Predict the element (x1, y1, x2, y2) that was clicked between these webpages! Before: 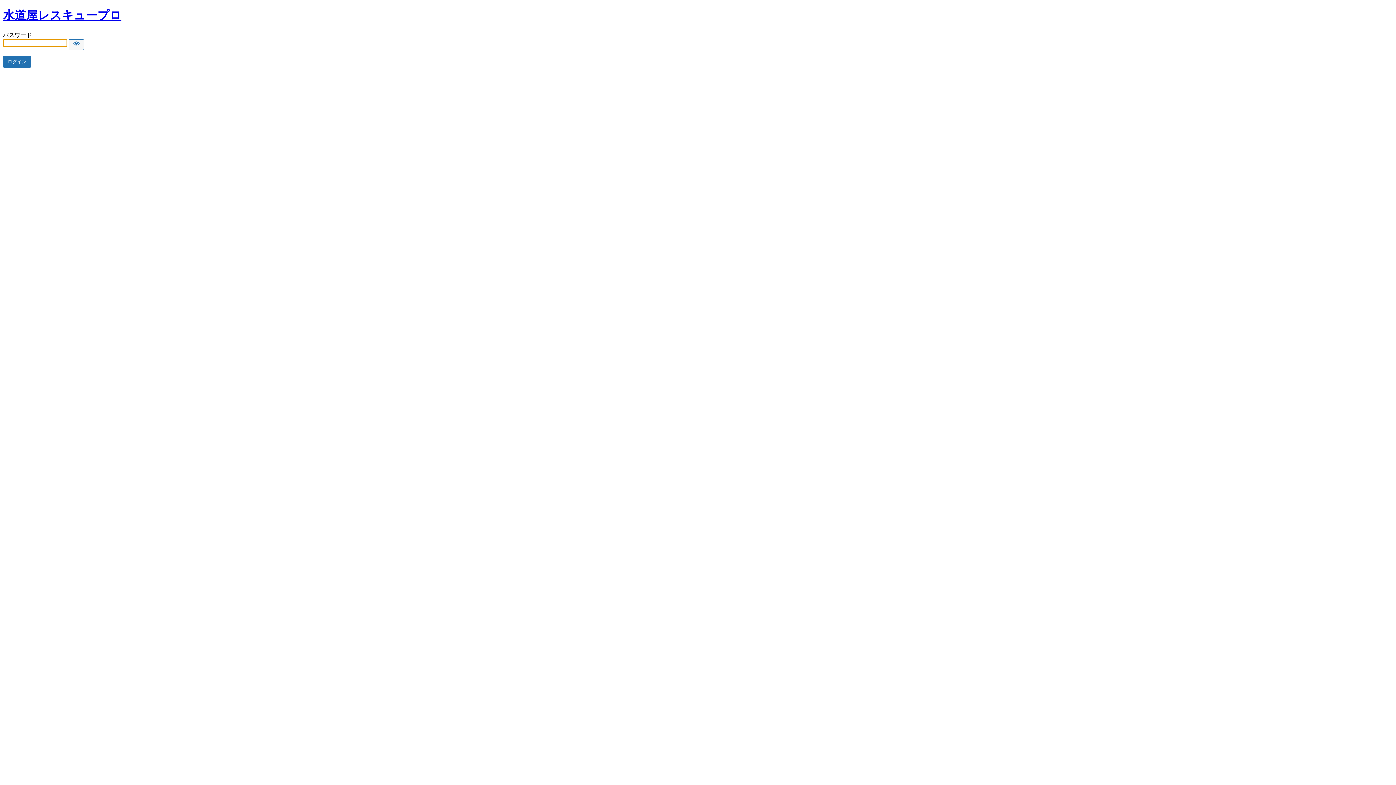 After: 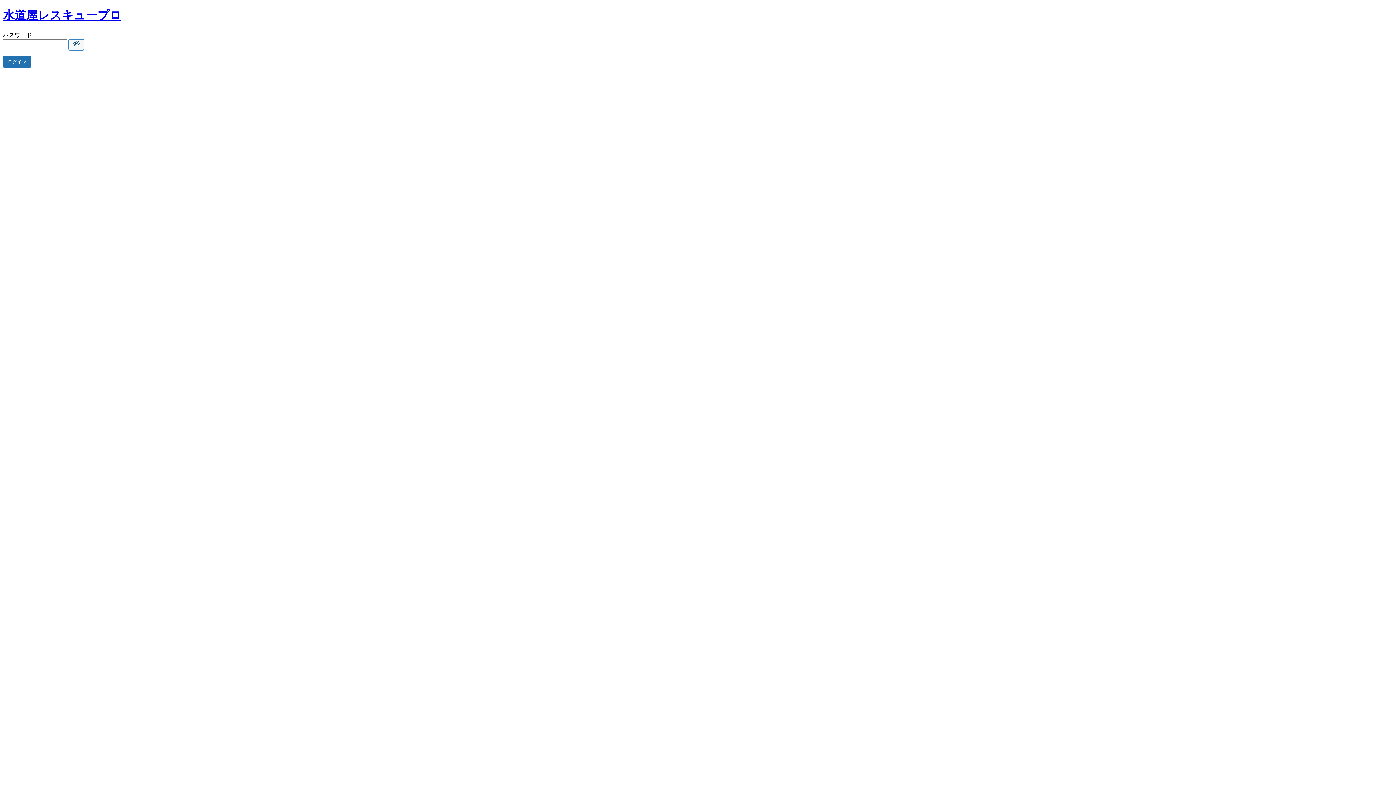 Action: label: Show password bbox: (68, 39, 84, 50)